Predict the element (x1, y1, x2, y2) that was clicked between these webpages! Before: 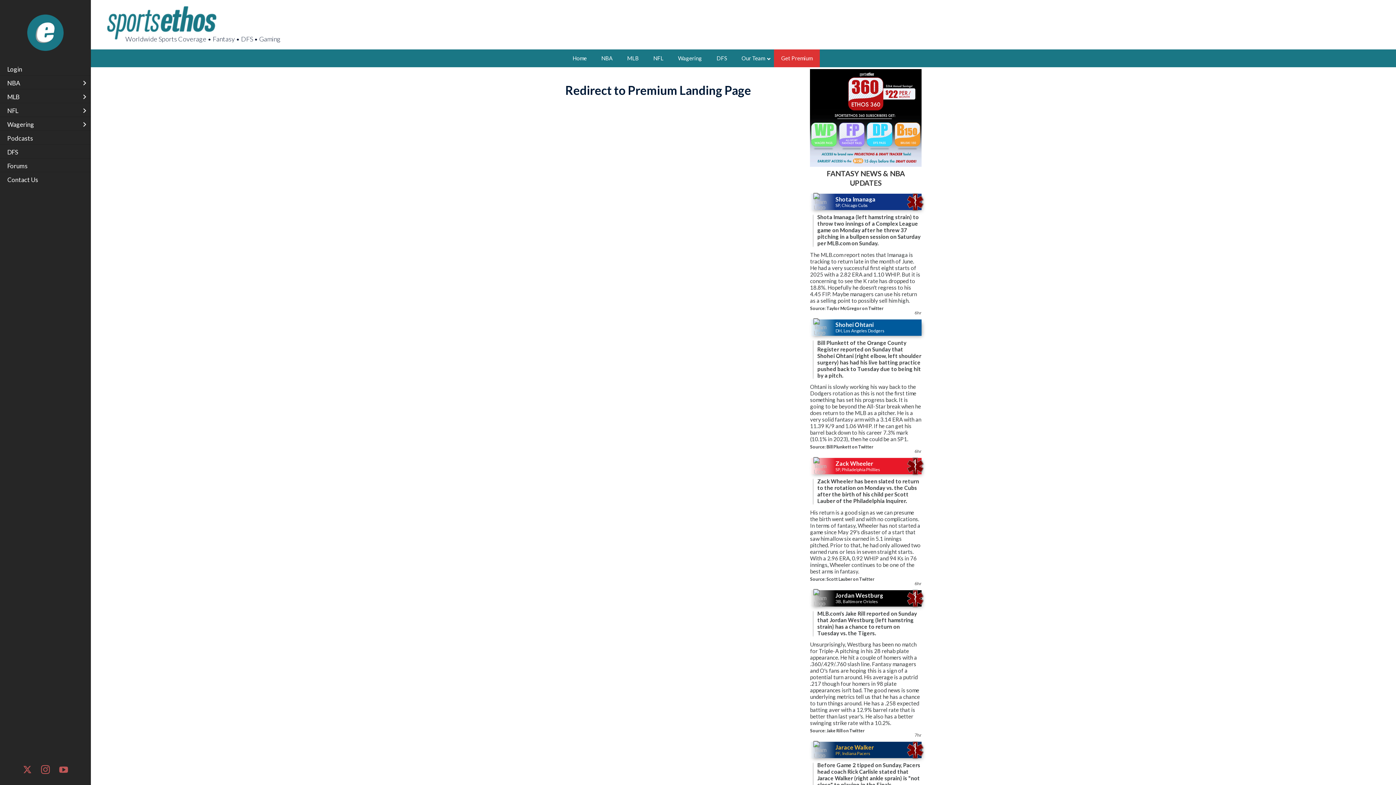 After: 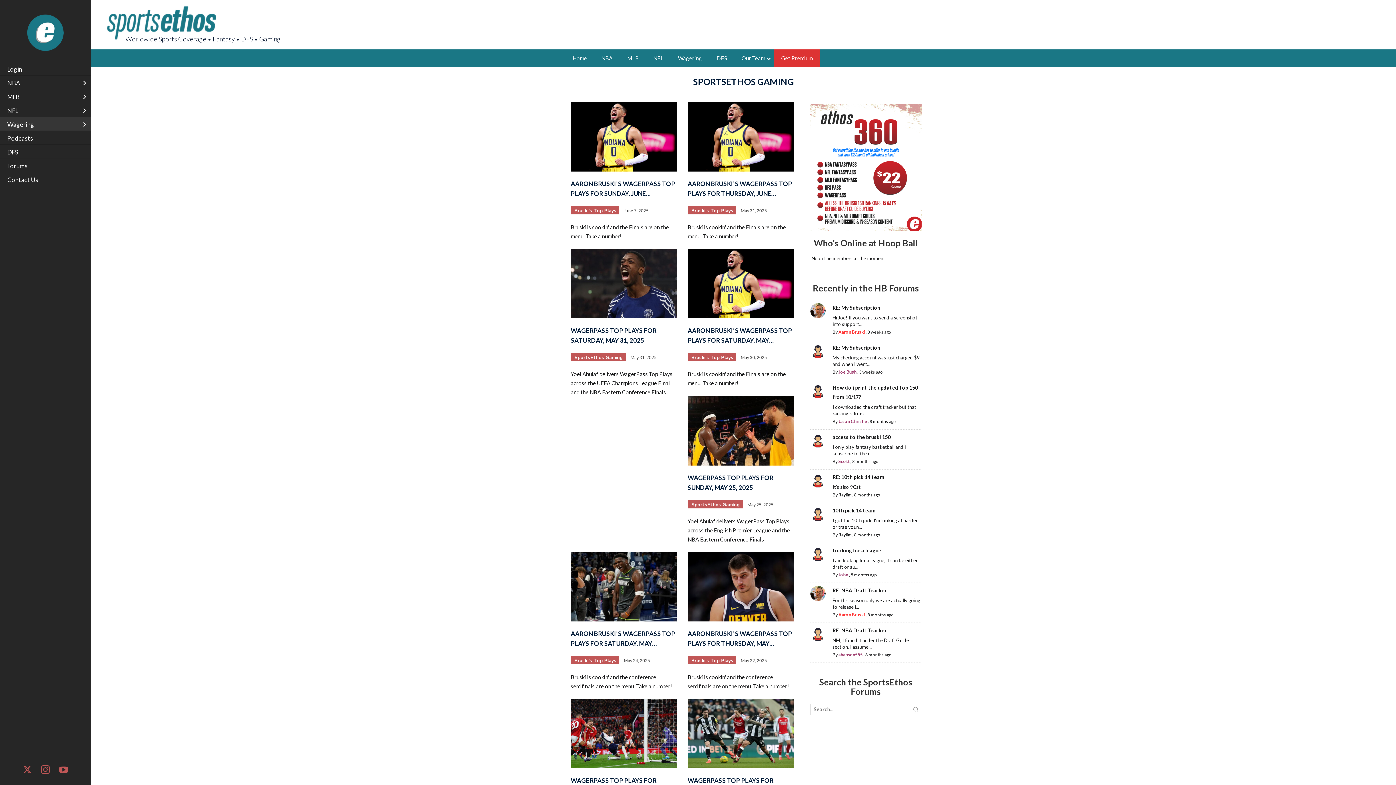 Action: bbox: (670, 49, 709, 67) label: Wagering